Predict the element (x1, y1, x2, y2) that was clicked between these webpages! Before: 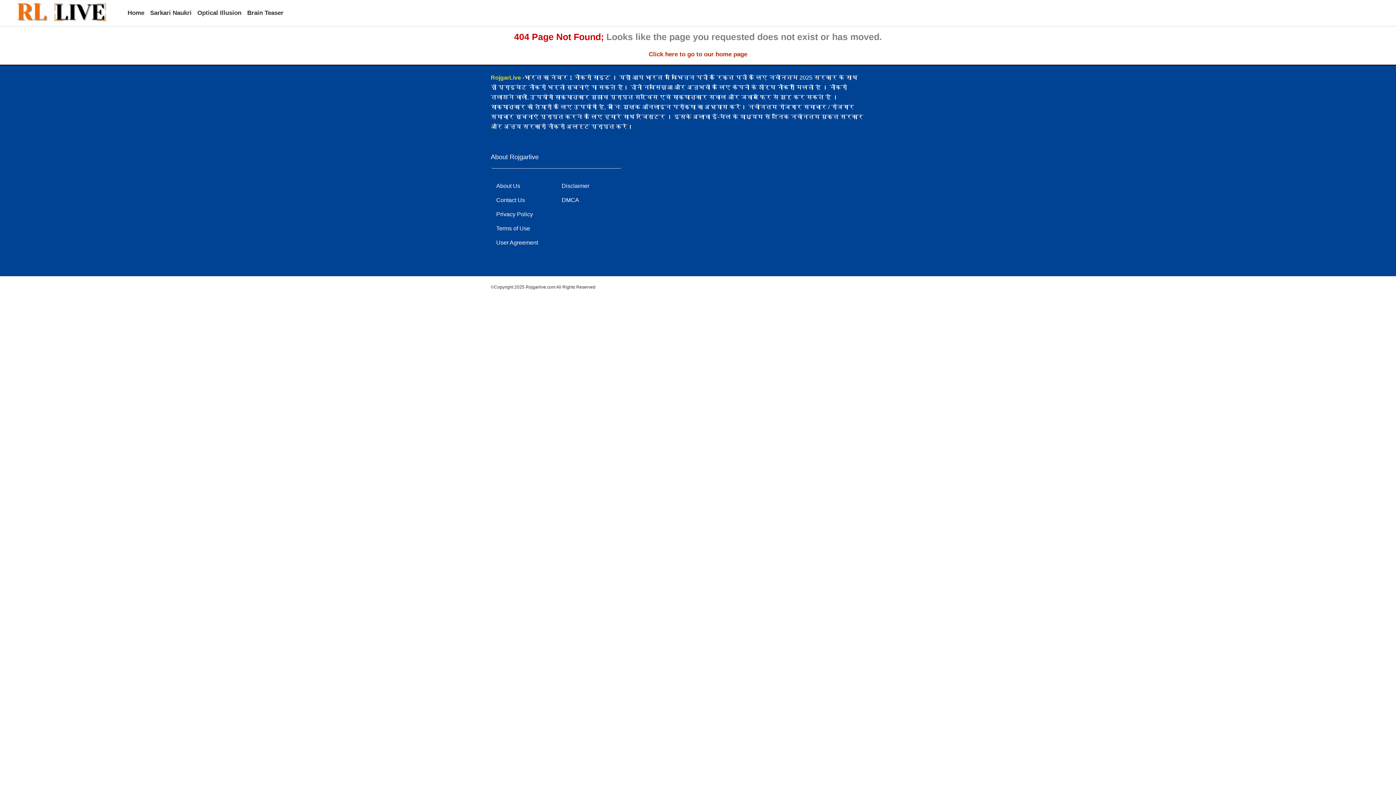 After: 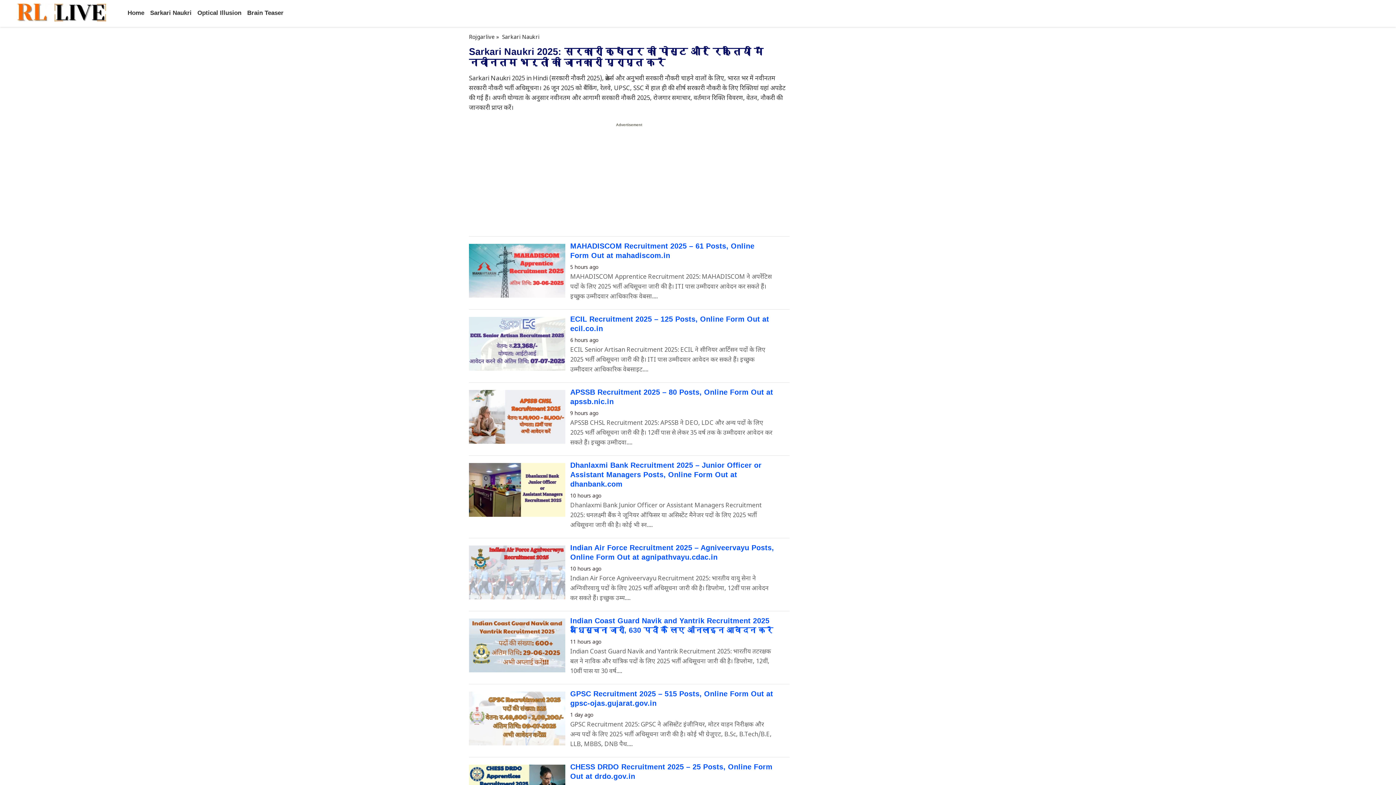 Action: bbox: (150, 9, 191, 16) label: Sarkari Naukri